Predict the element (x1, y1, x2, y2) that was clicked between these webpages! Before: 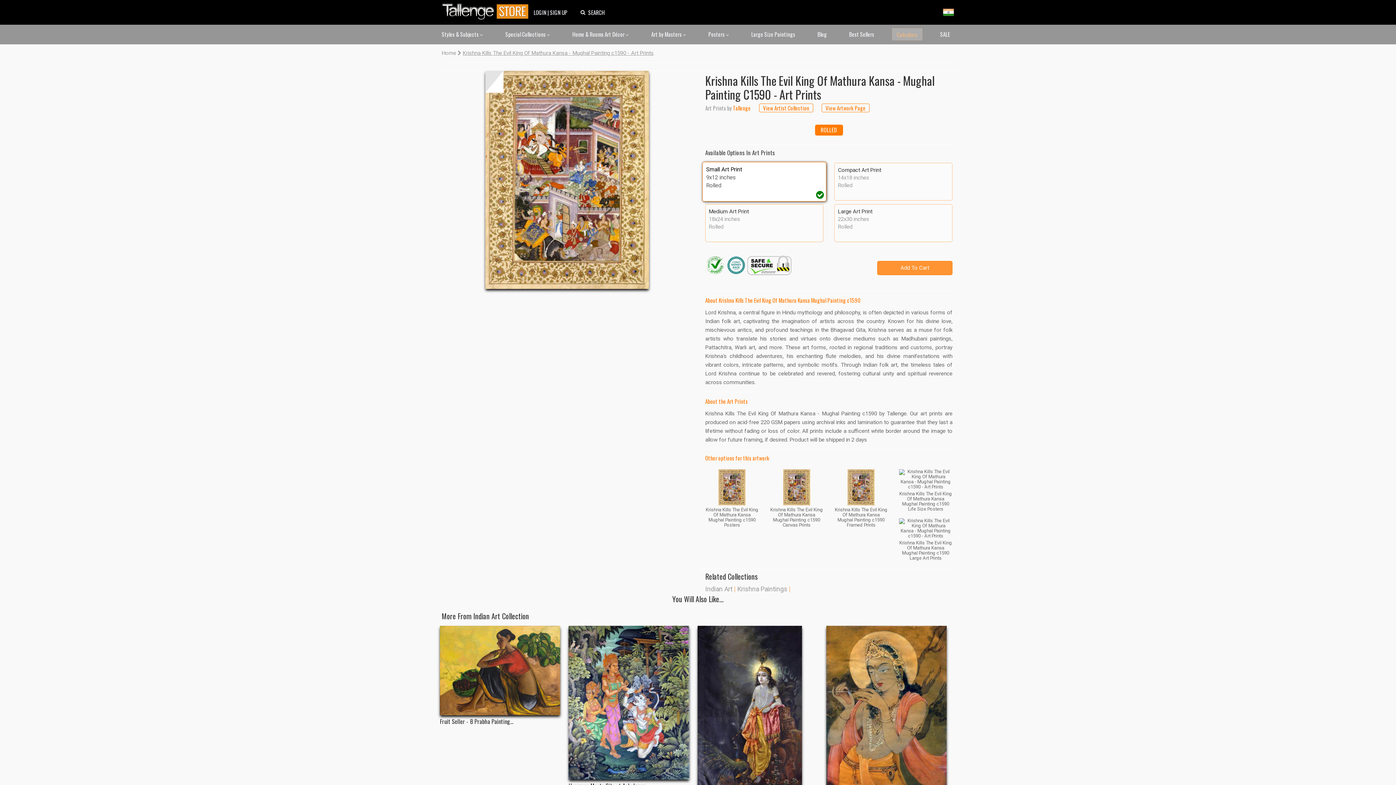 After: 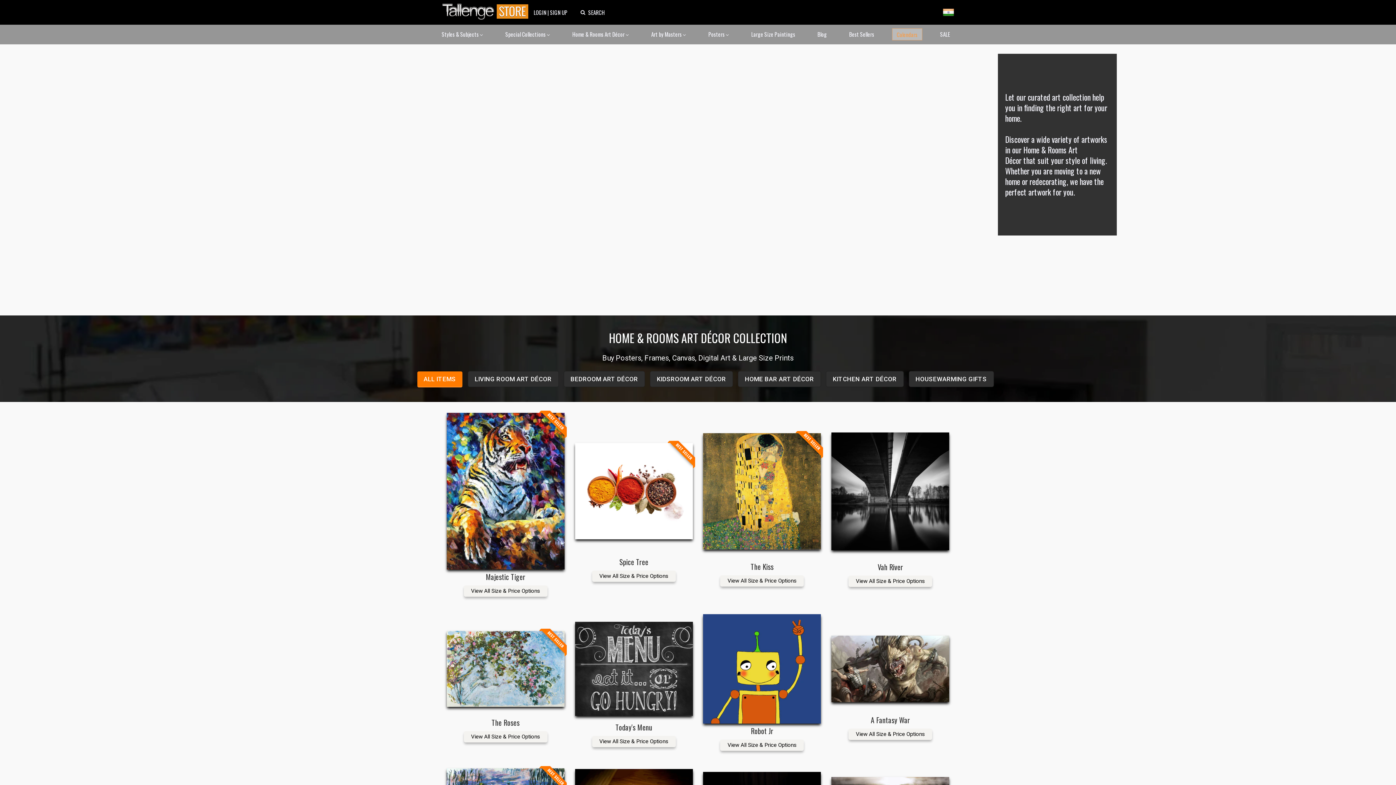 Action: bbox: (568, 28, 633, 40) label: Home & Rooms Art Décor 